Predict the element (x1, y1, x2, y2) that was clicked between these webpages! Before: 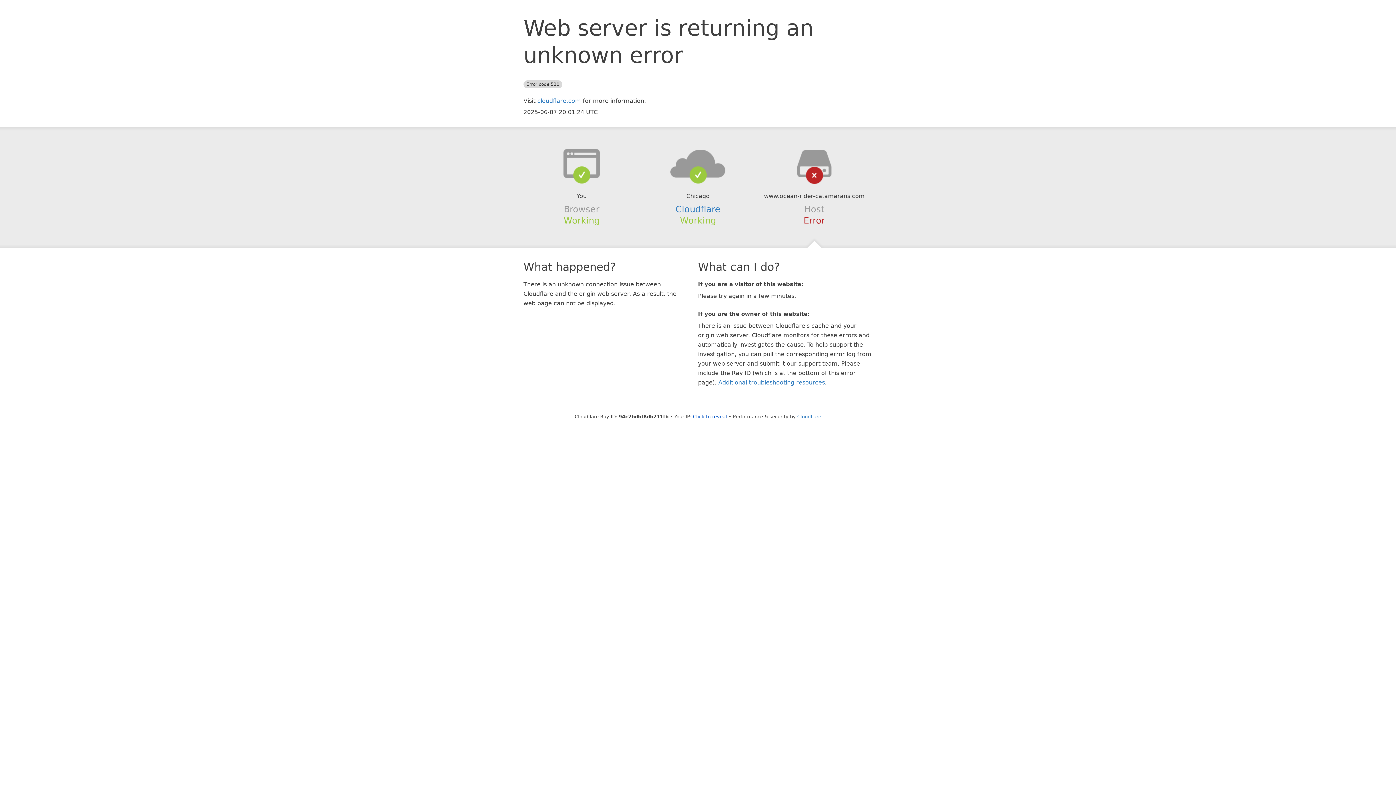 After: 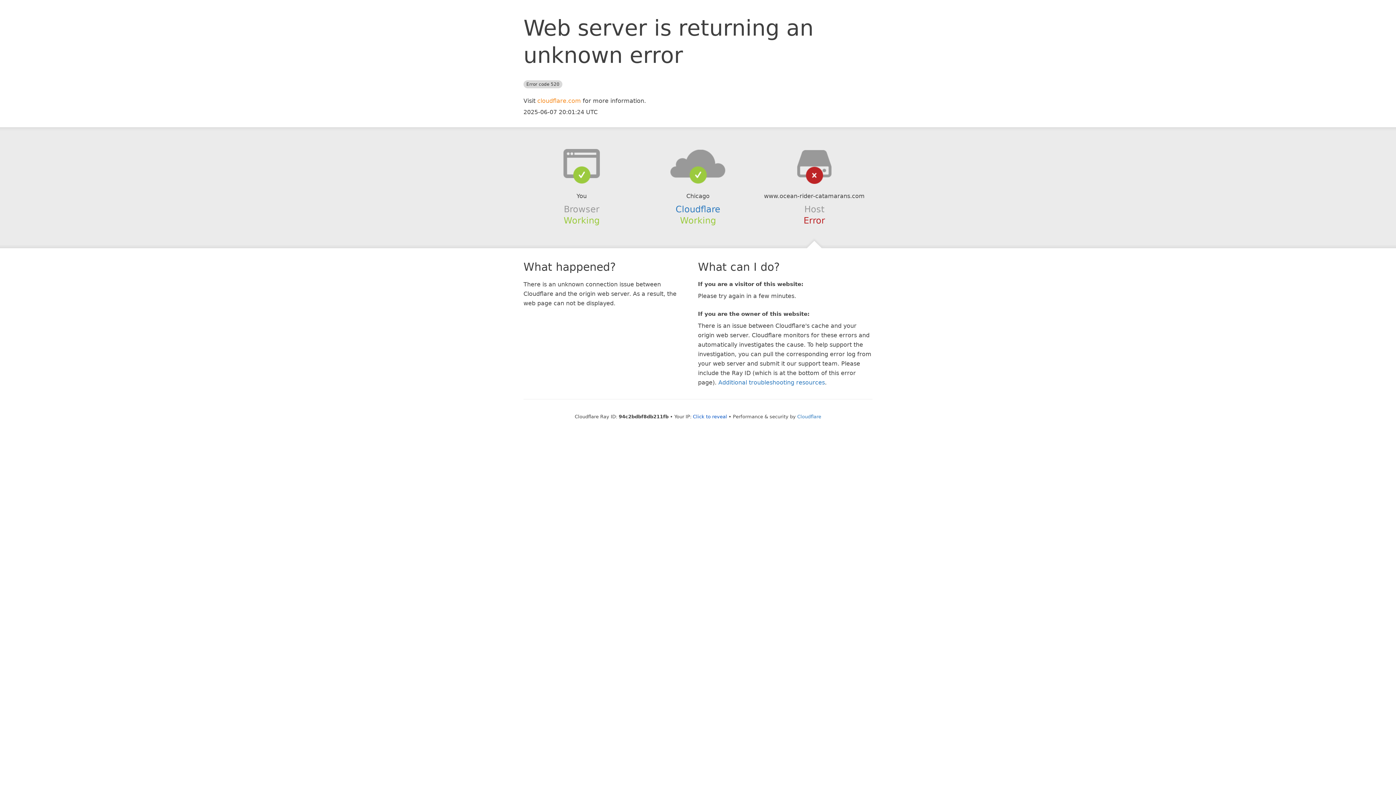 Action: bbox: (537, 97, 581, 104) label: cloudflare.com